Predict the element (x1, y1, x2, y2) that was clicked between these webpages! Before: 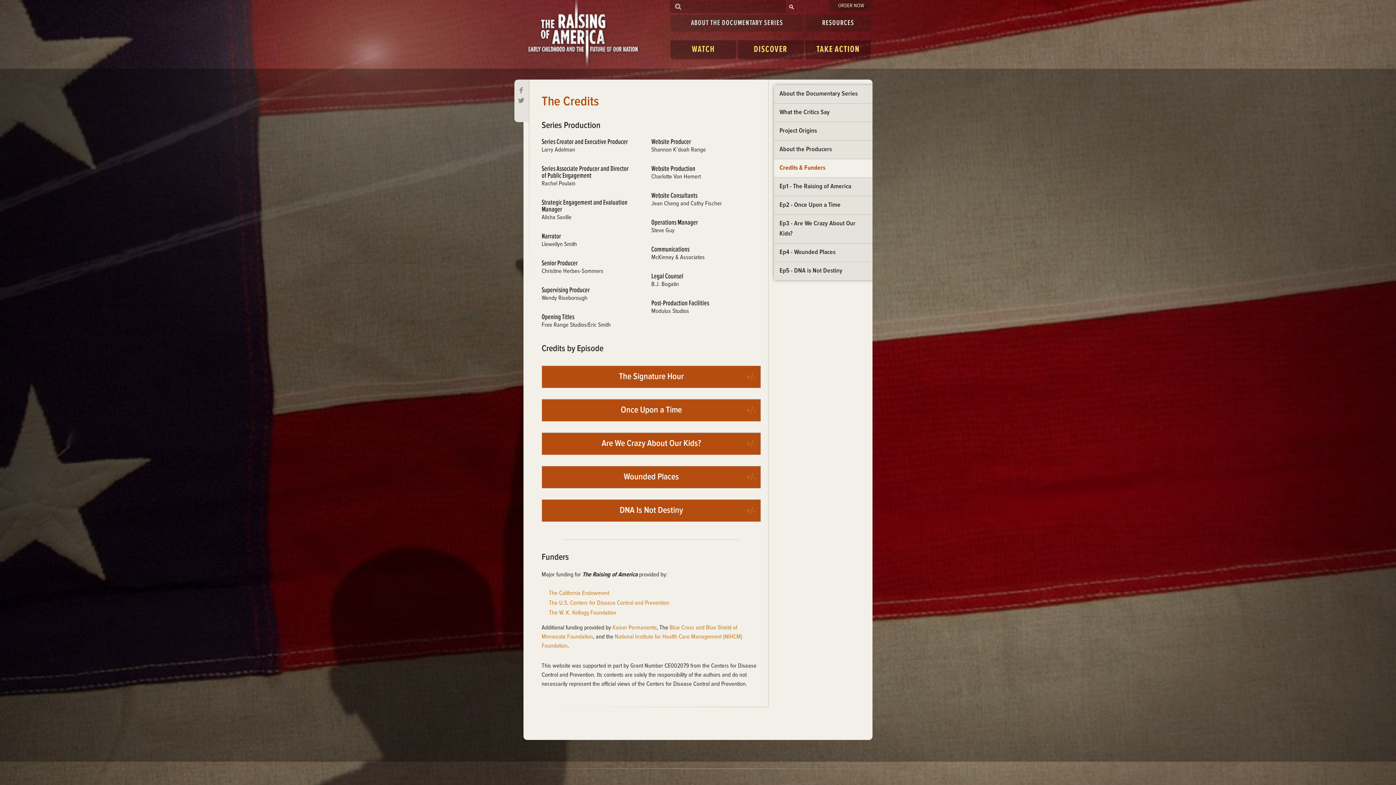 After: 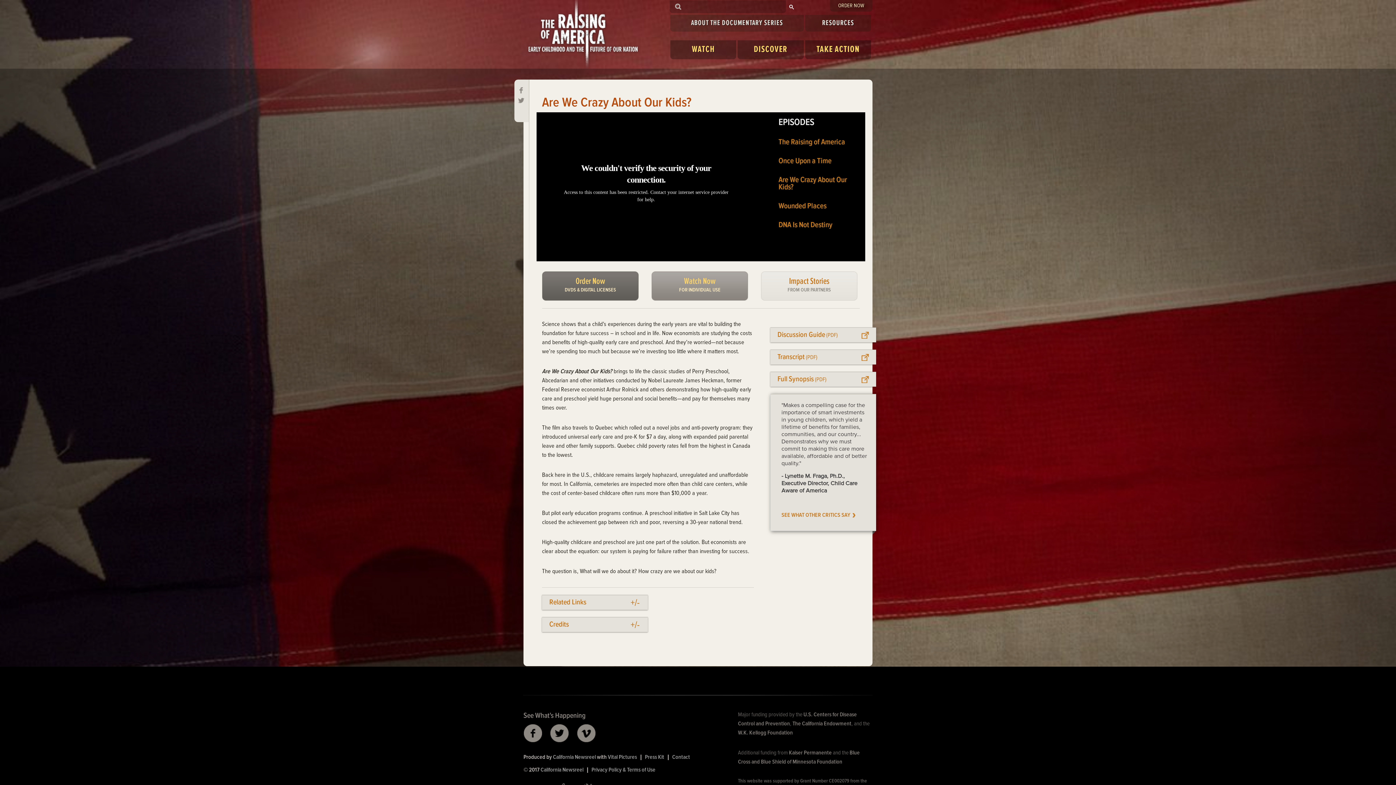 Action: bbox: (777, 217, 871, 240) label: Ep3 - Are We Crazy About Our Kids?